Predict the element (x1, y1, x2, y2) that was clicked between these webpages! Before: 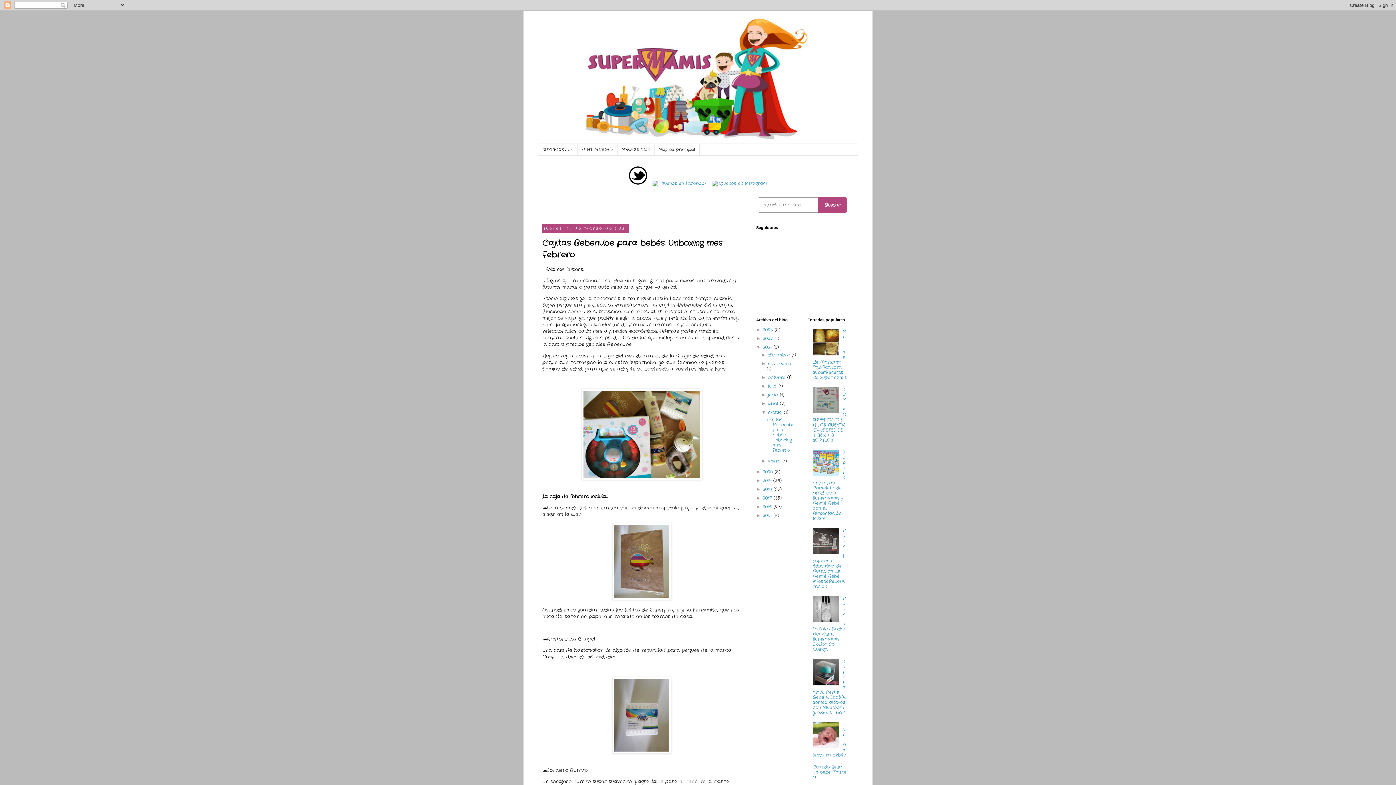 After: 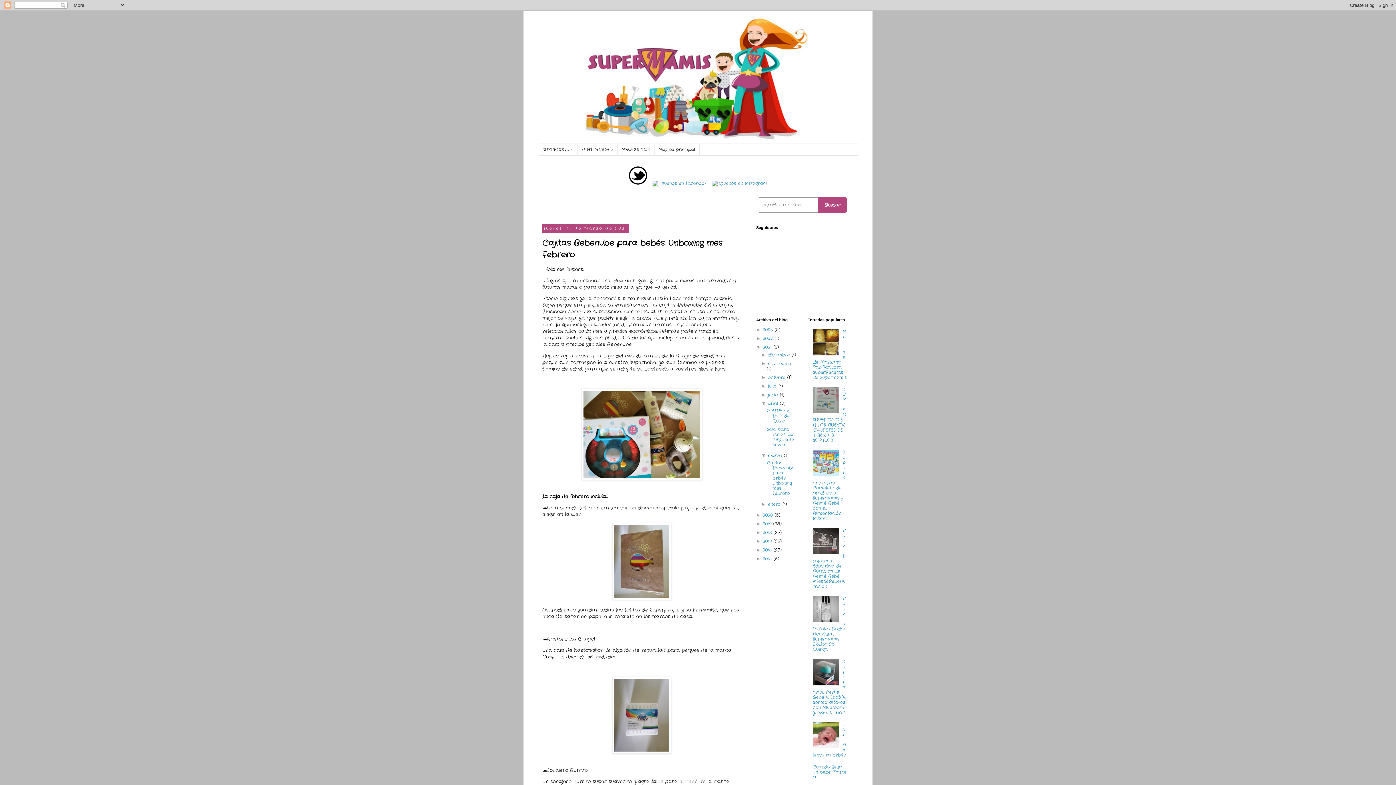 Action: label: ►   bbox: (761, 401, 768, 406)